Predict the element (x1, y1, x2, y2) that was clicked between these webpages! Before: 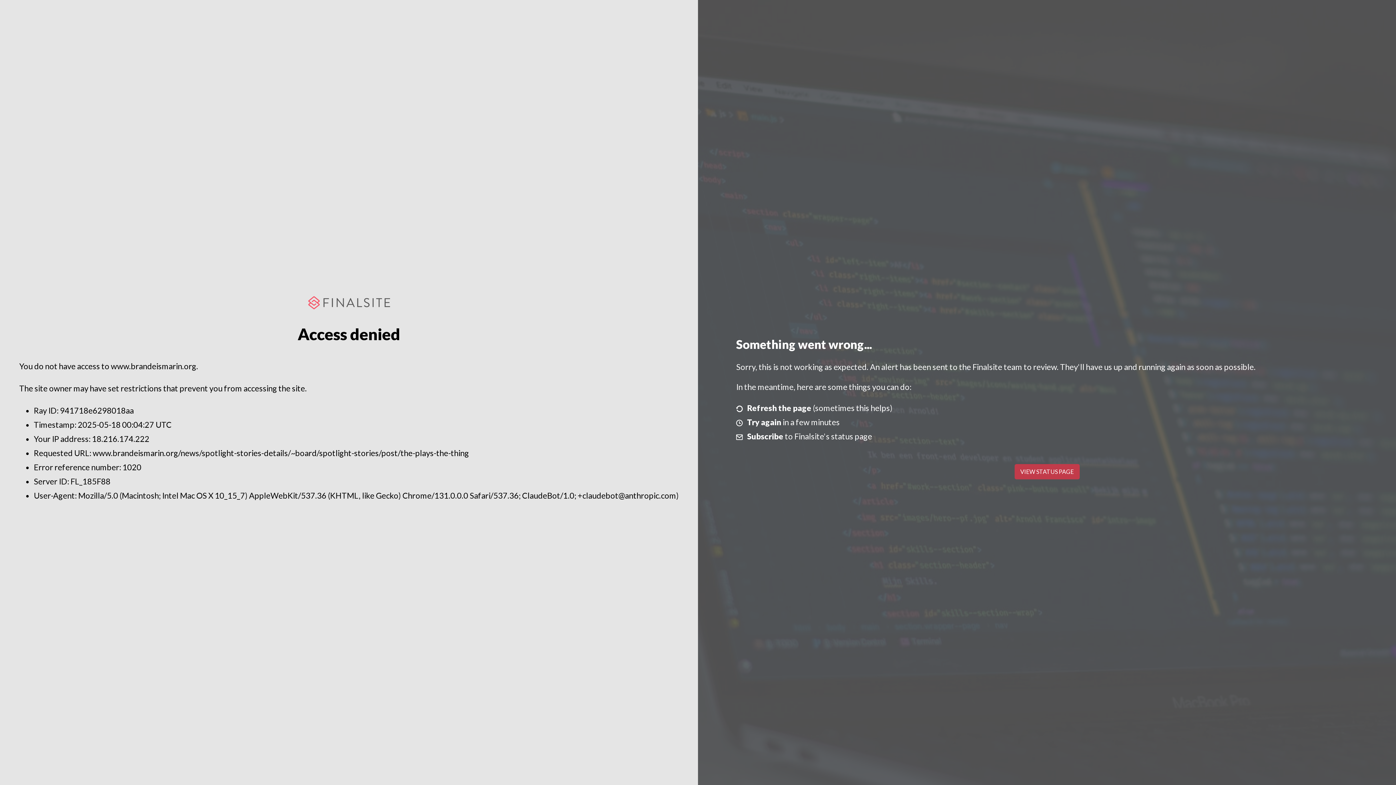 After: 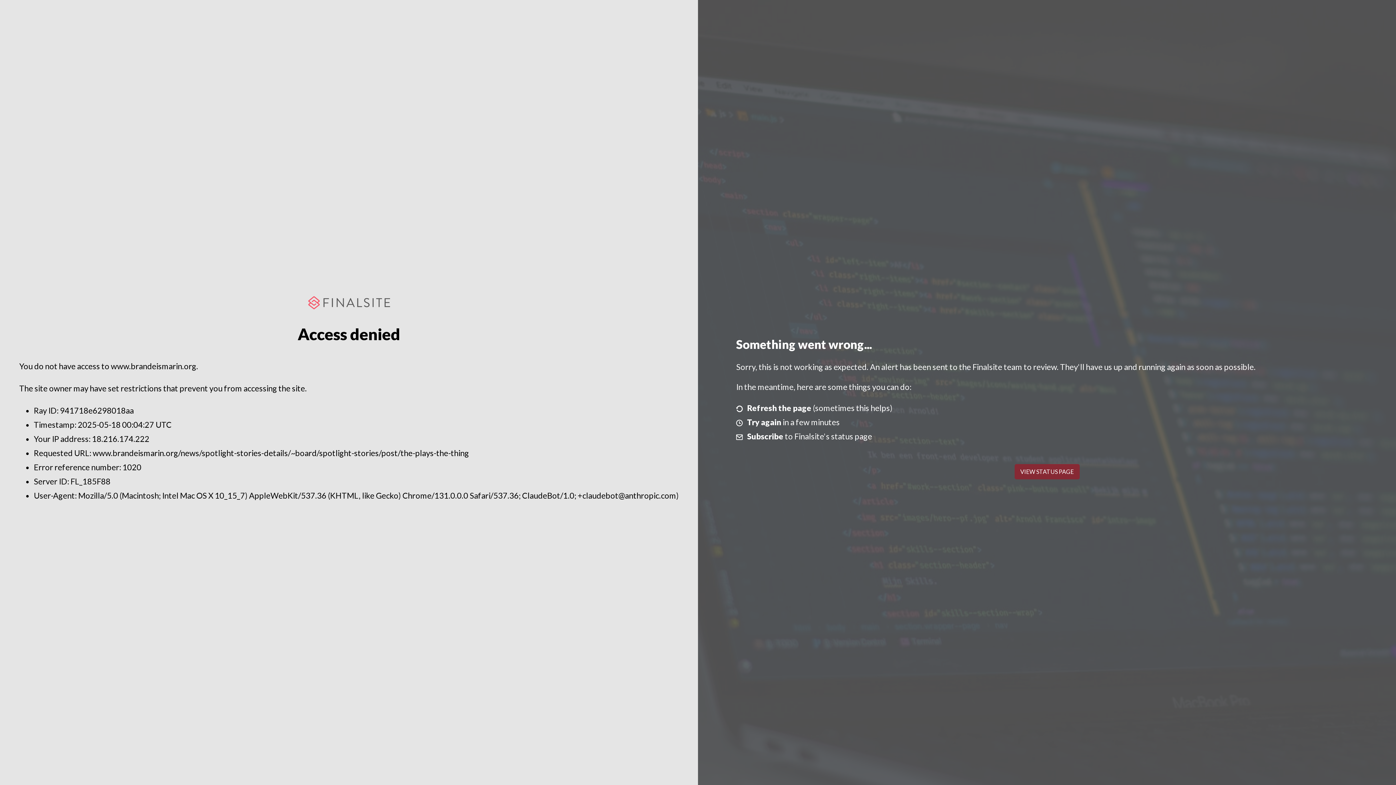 Action: label: VIEW STATUS PAGE bbox: (1014, 464, 1079, 479)